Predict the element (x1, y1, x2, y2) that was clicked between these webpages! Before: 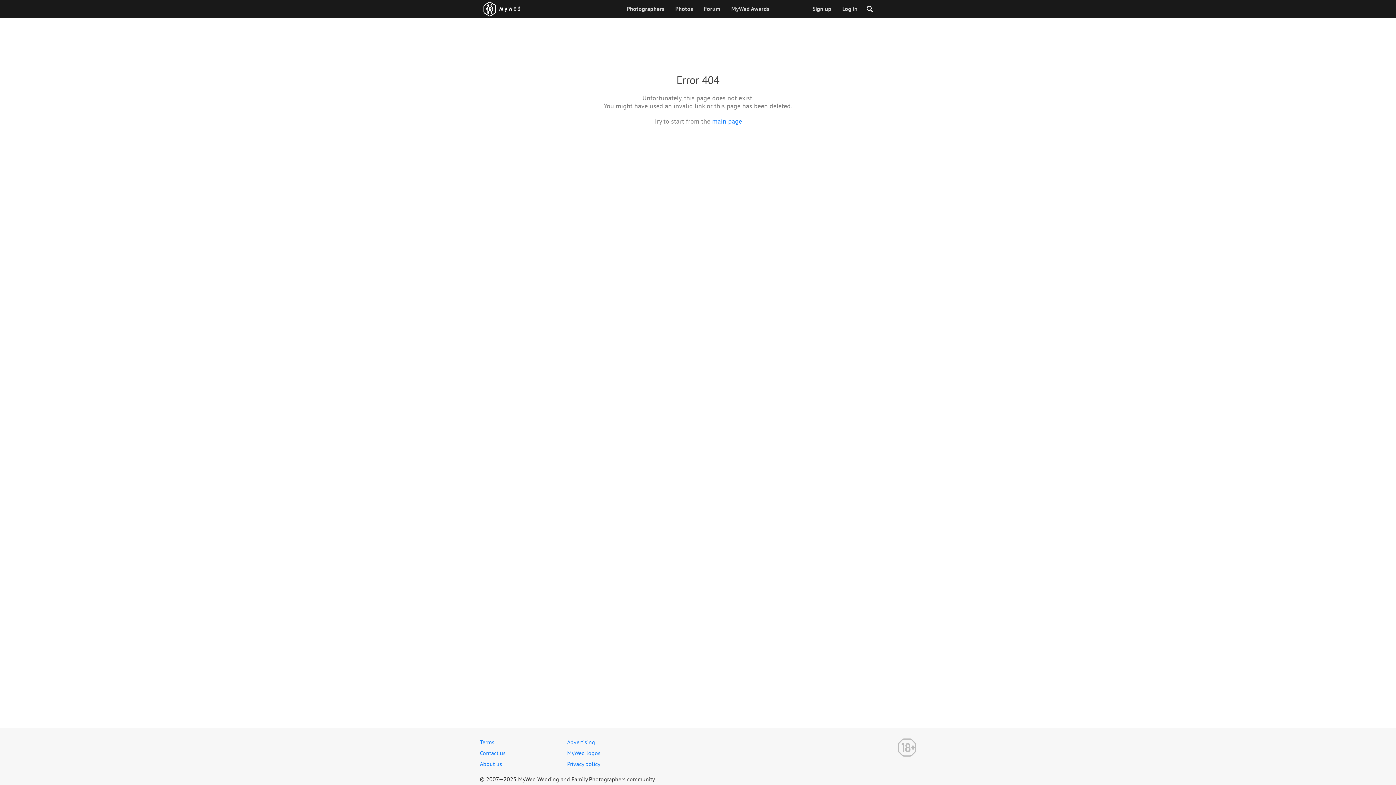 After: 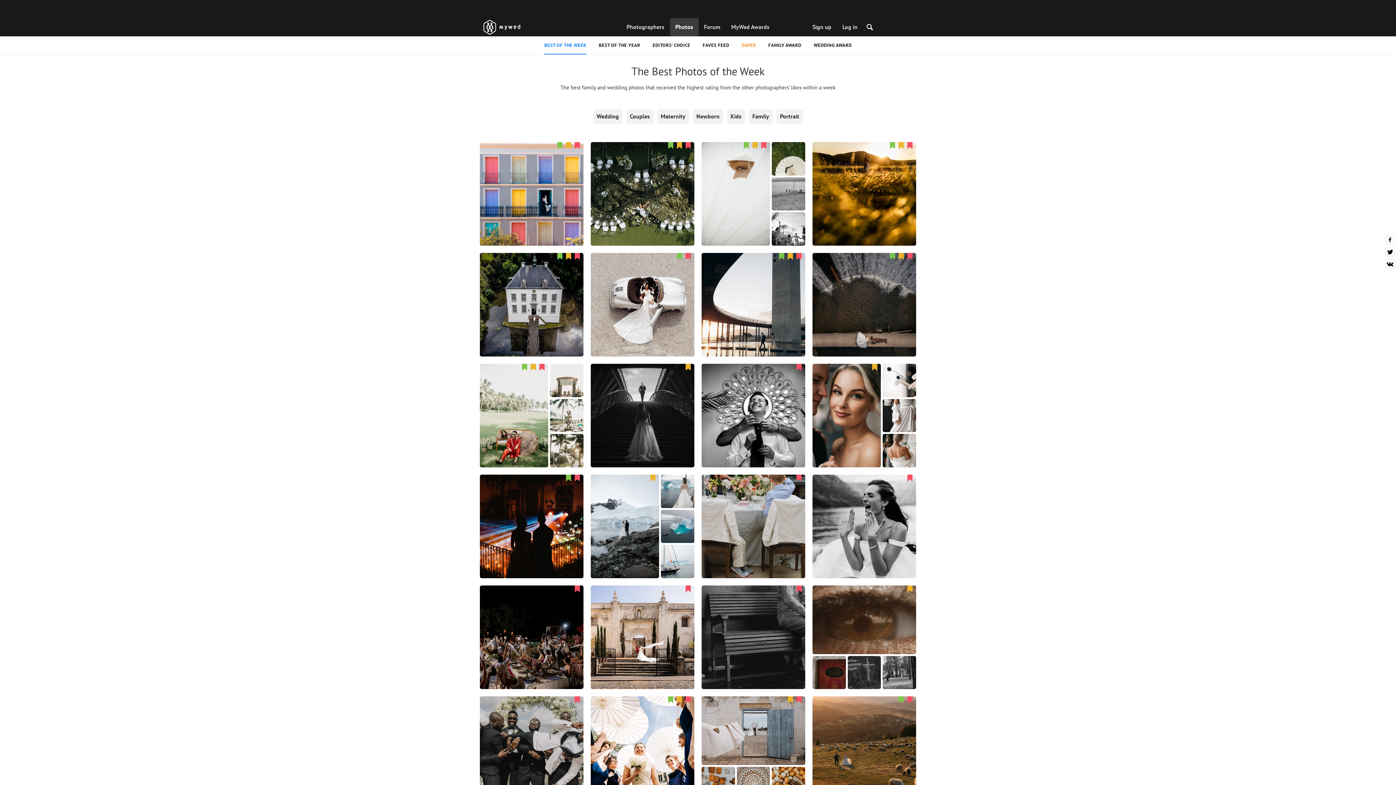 Action: label: Photos bbox: (670, 0, 698, 18)